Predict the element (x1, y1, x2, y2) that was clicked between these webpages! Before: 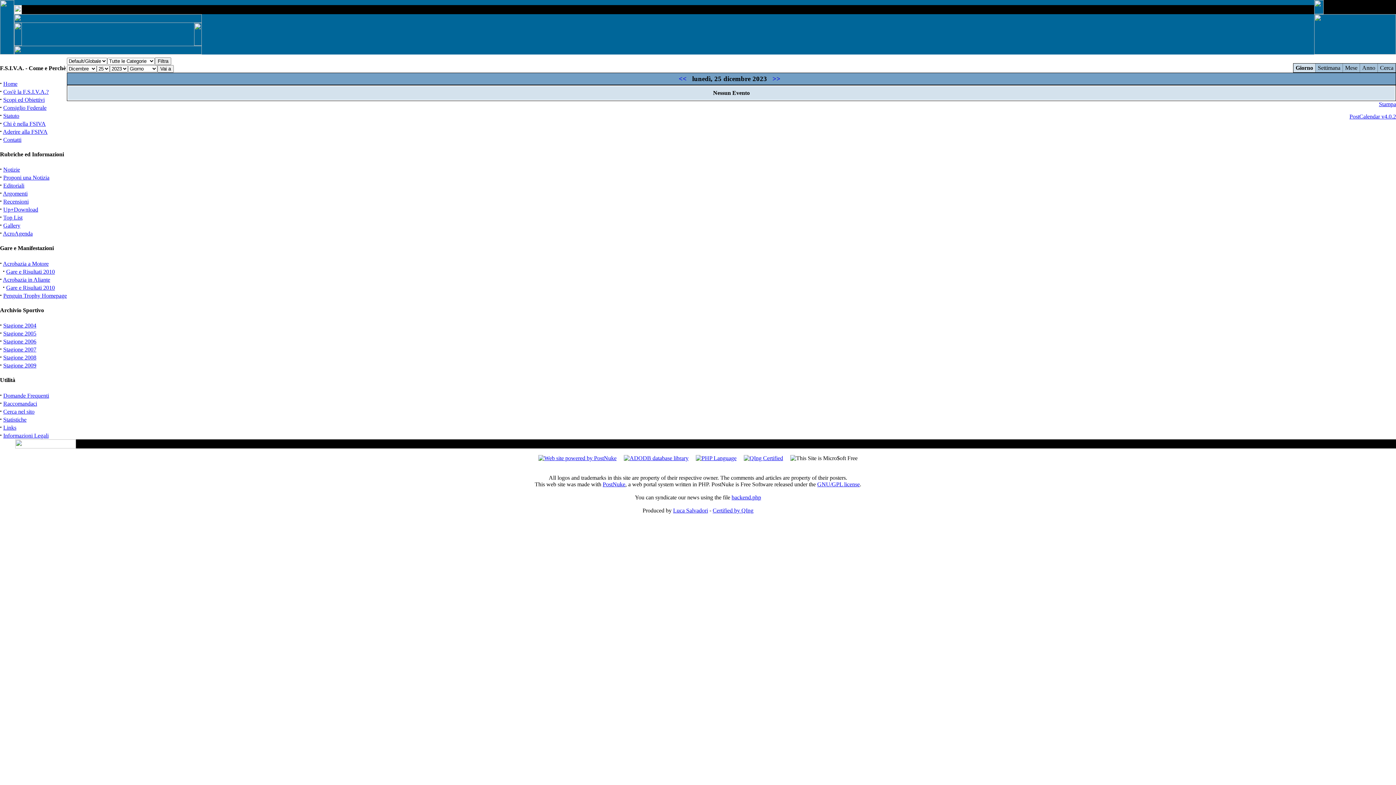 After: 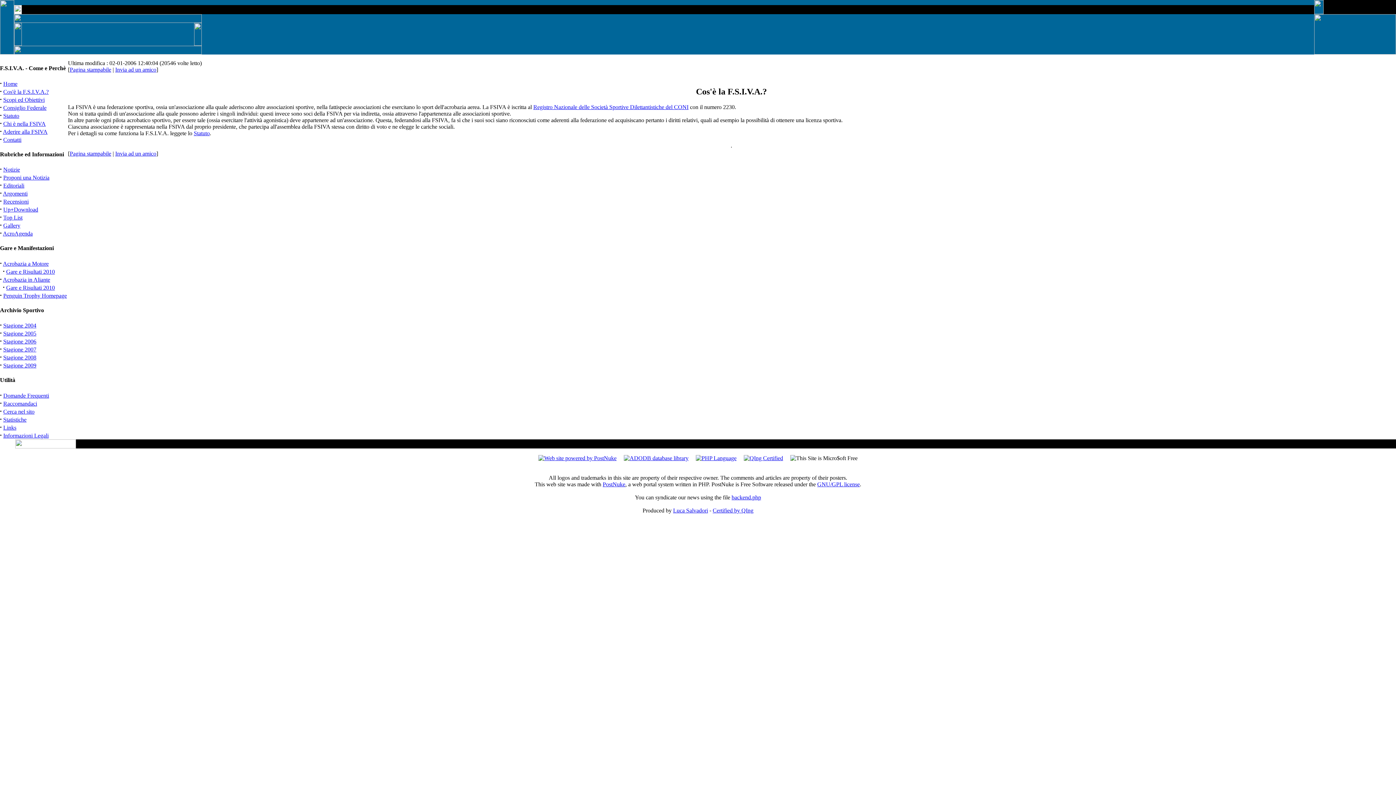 Action: bbox: (3, 88, 48, 94) label: Cos'è la F.S.I.V.A.?